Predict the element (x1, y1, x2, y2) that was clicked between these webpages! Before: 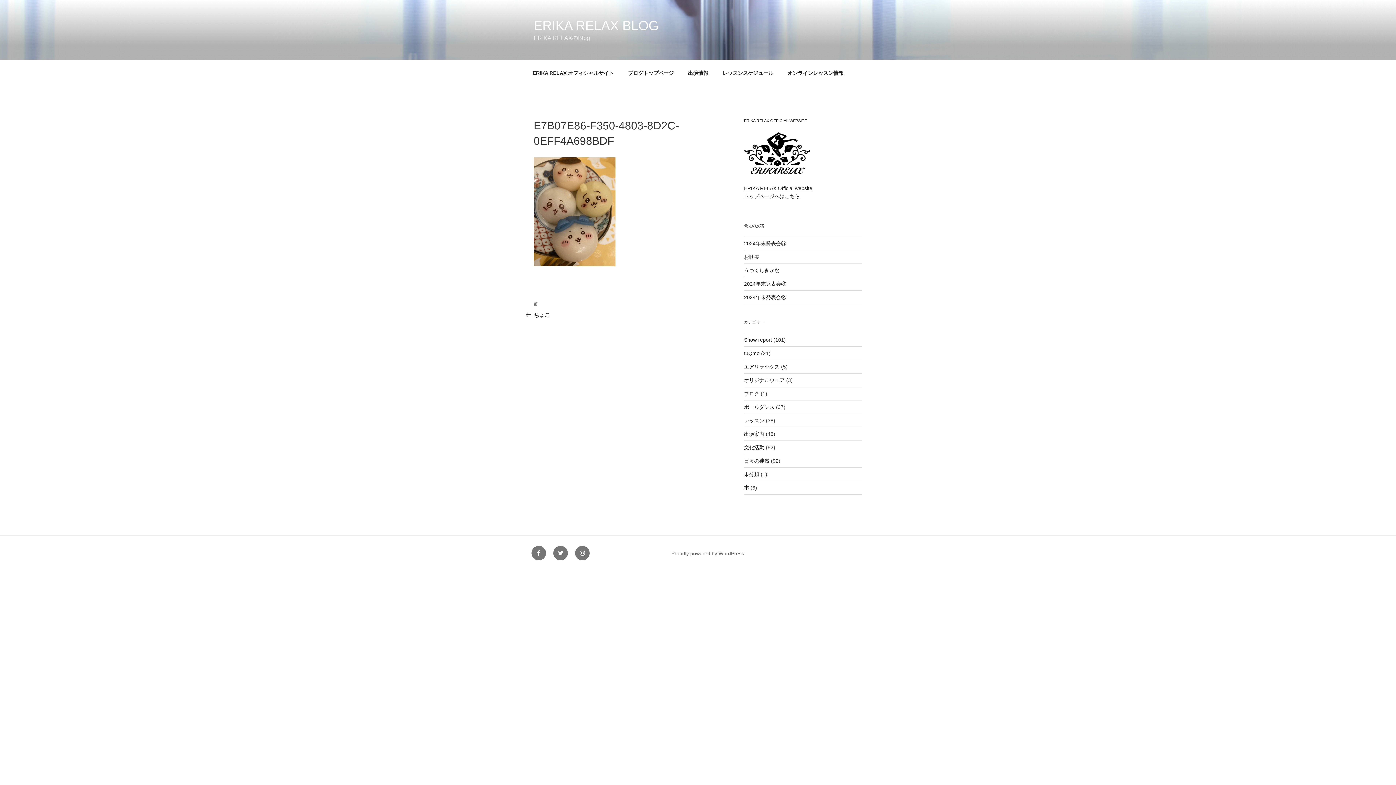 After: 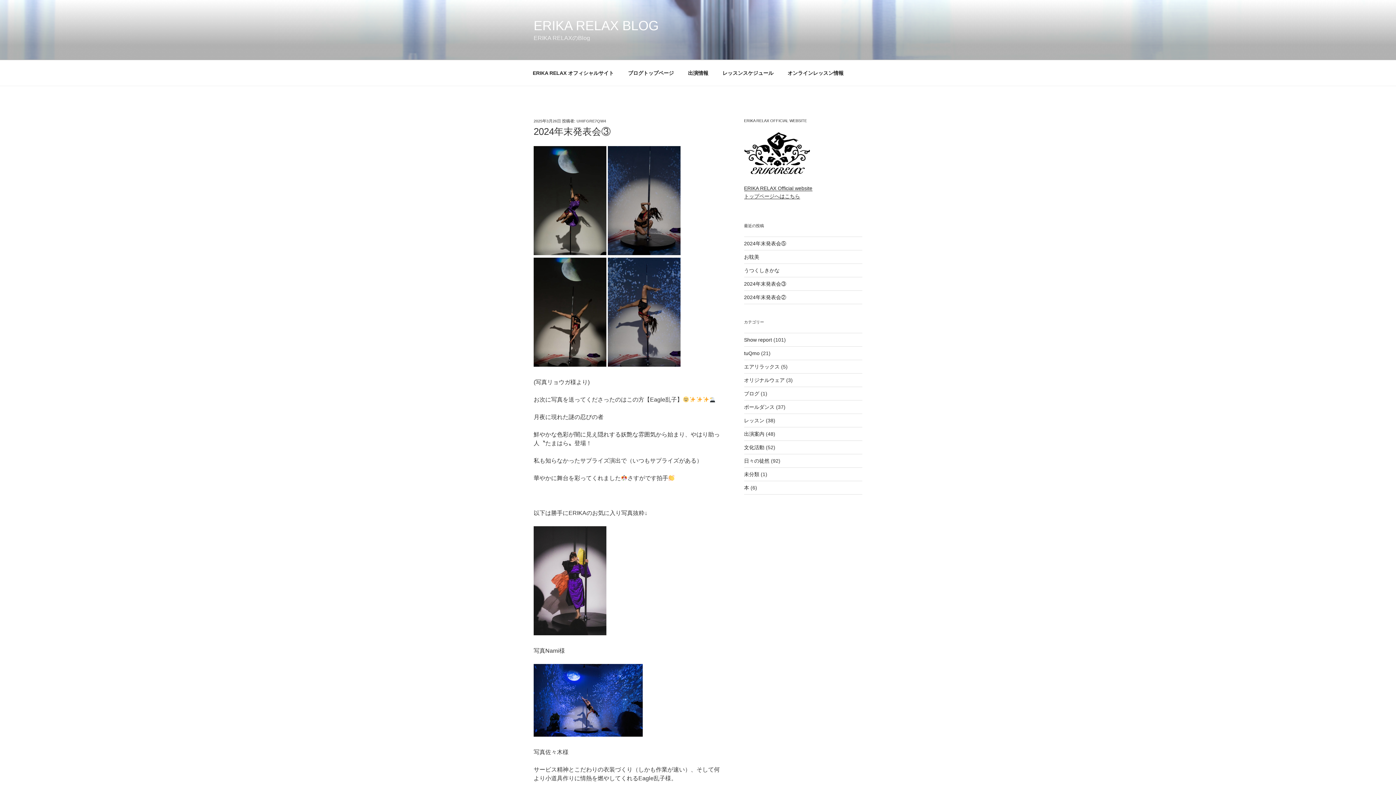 Action: label: 2024年末発表会③ bbox: (744, 280, 786, 286)